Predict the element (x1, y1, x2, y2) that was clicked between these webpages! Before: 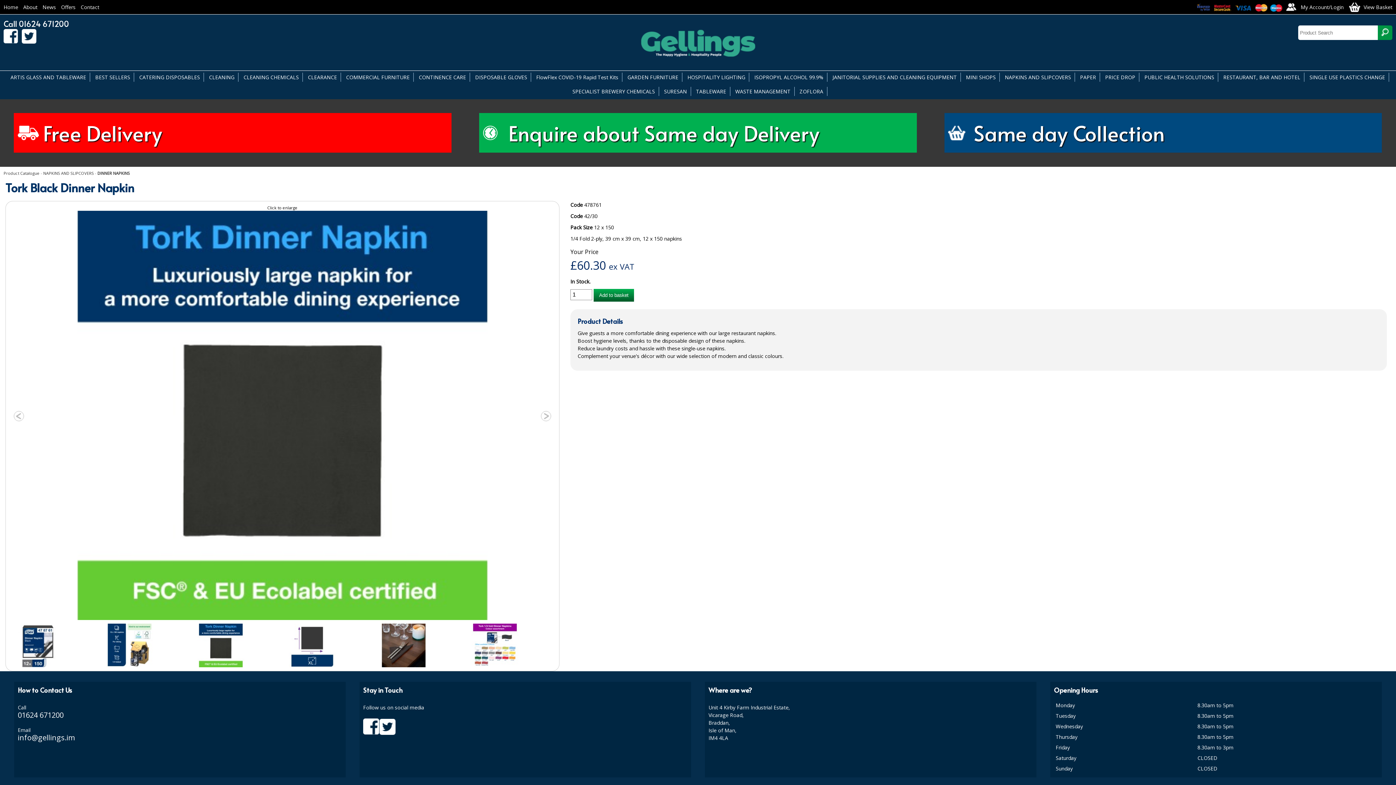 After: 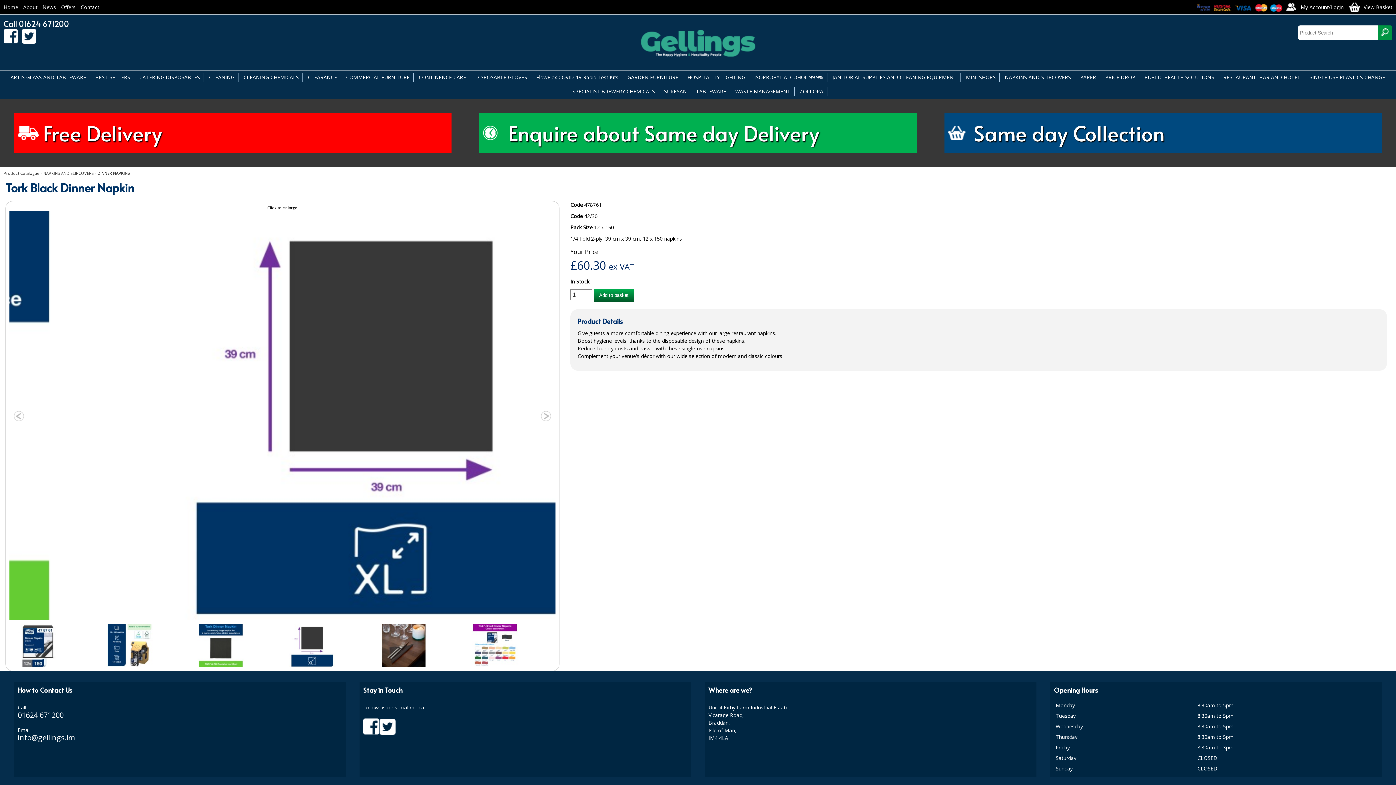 Action: bbox: (466, 623, 555, 667)